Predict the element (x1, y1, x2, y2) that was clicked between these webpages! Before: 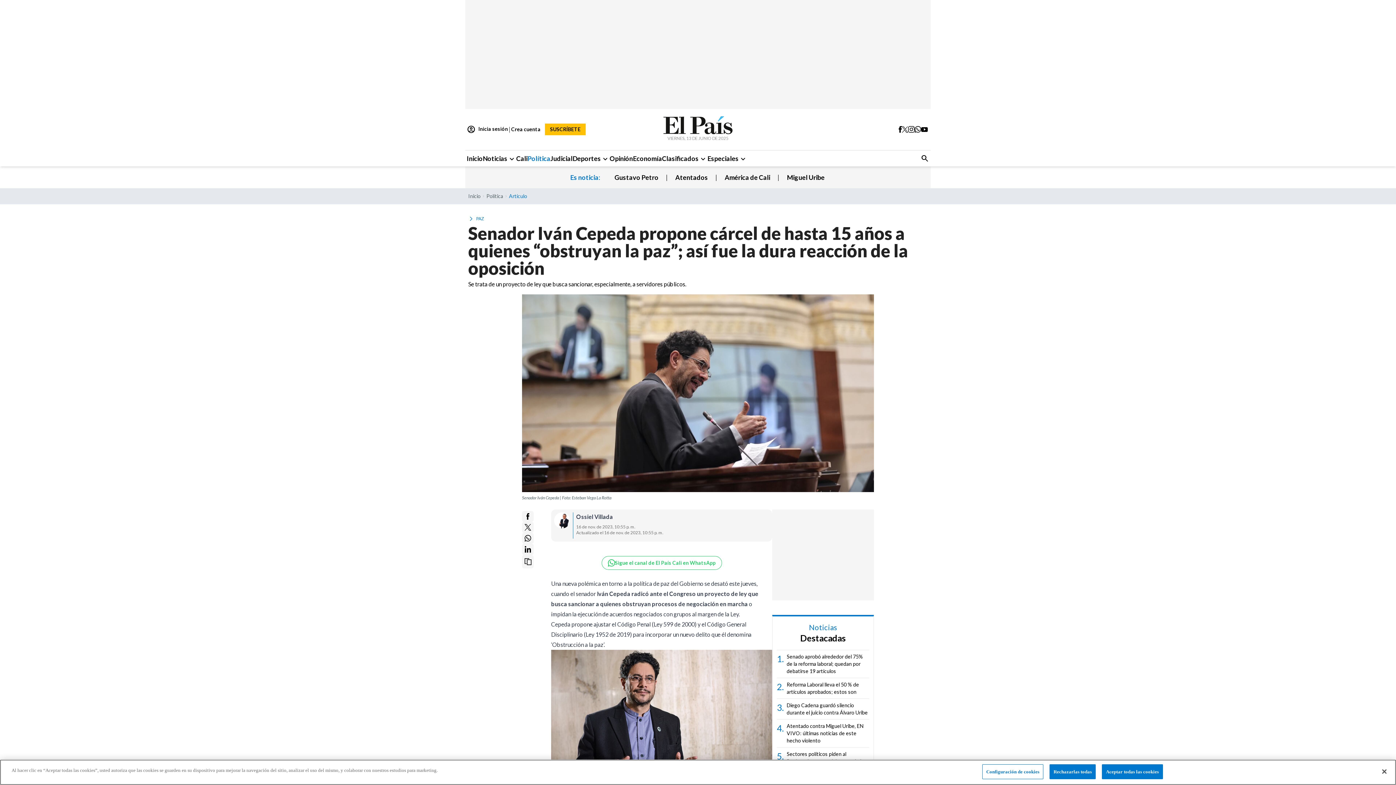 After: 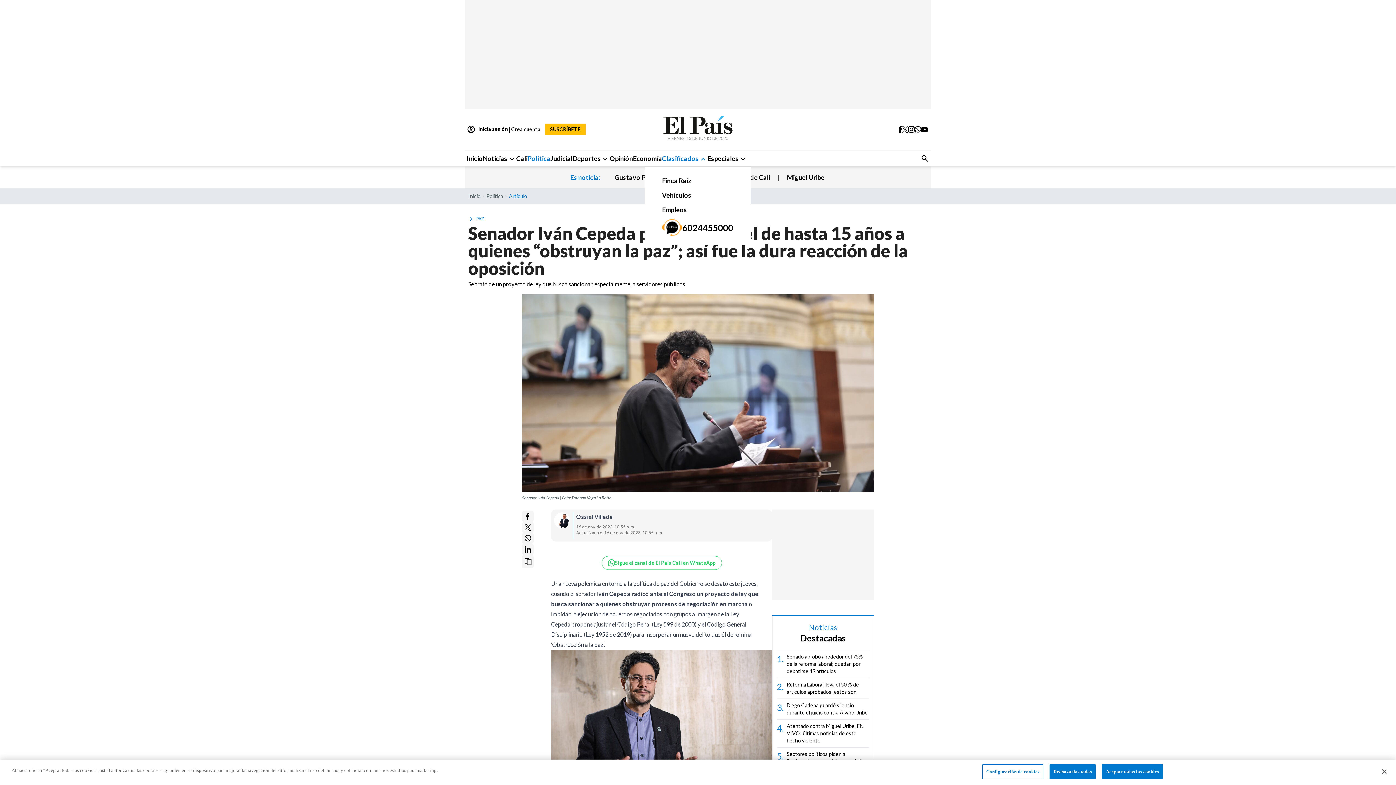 Action: bbox: (662, 153, 707, 163) label: Clasificados
expand_more